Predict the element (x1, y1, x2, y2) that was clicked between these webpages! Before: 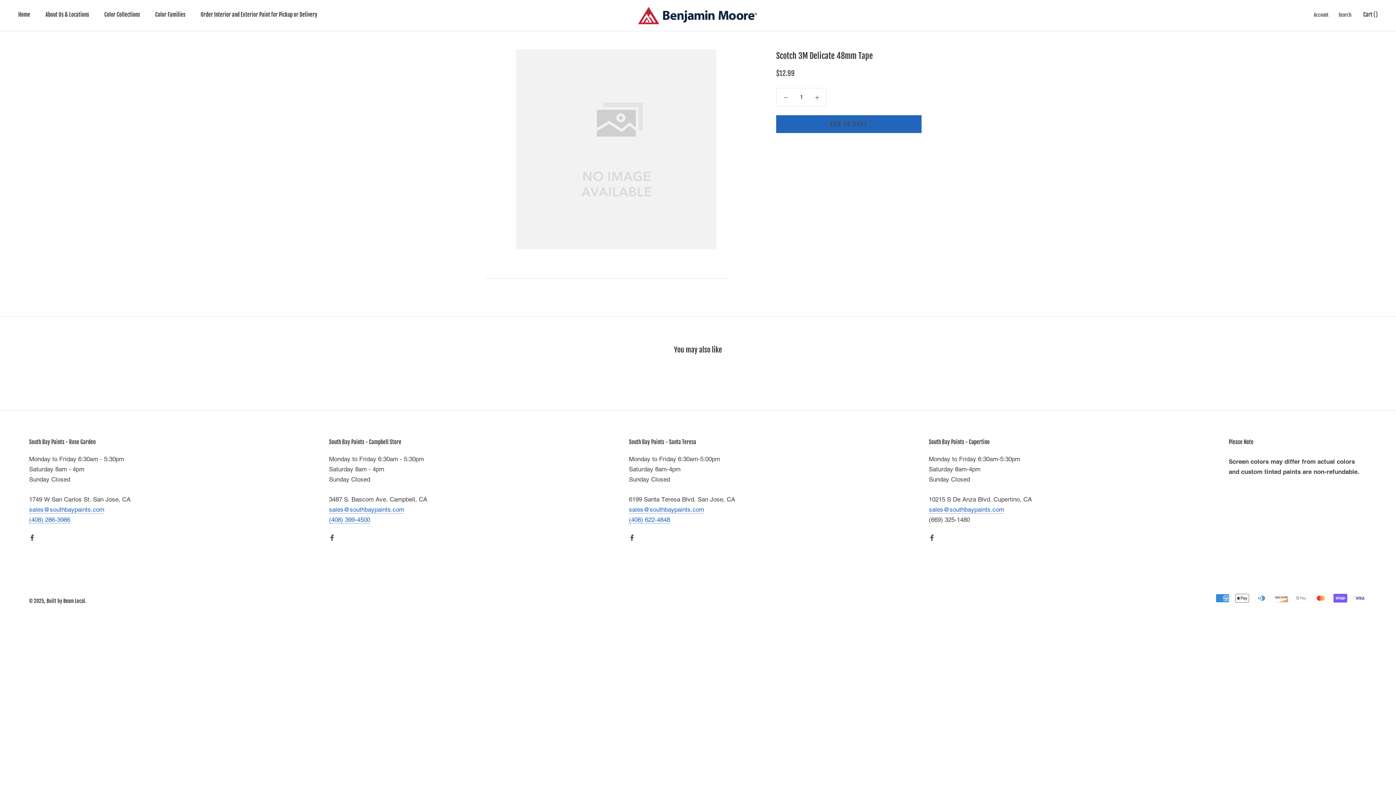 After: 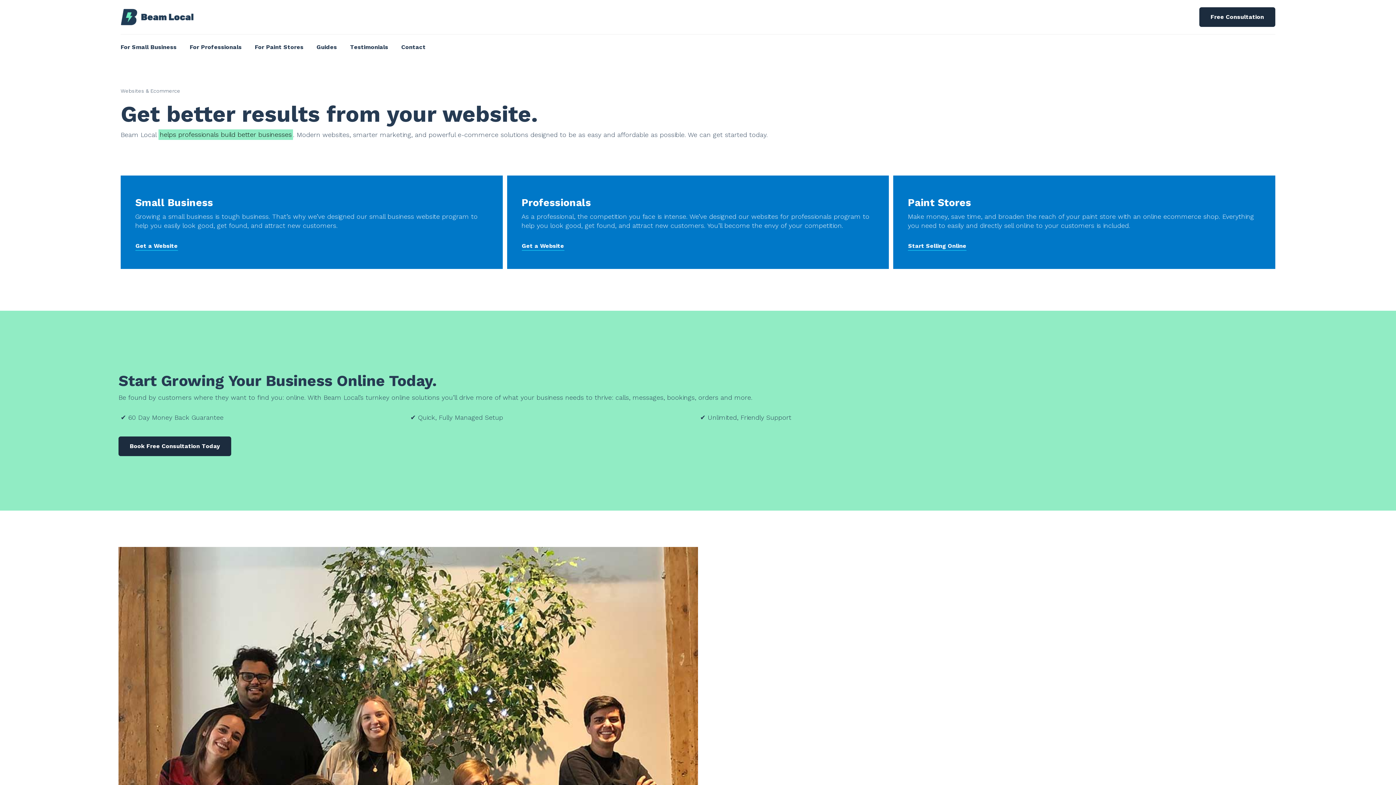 Action: bbox: (29, 598, 86, 604) label: © 2025, Built by Beam Local.